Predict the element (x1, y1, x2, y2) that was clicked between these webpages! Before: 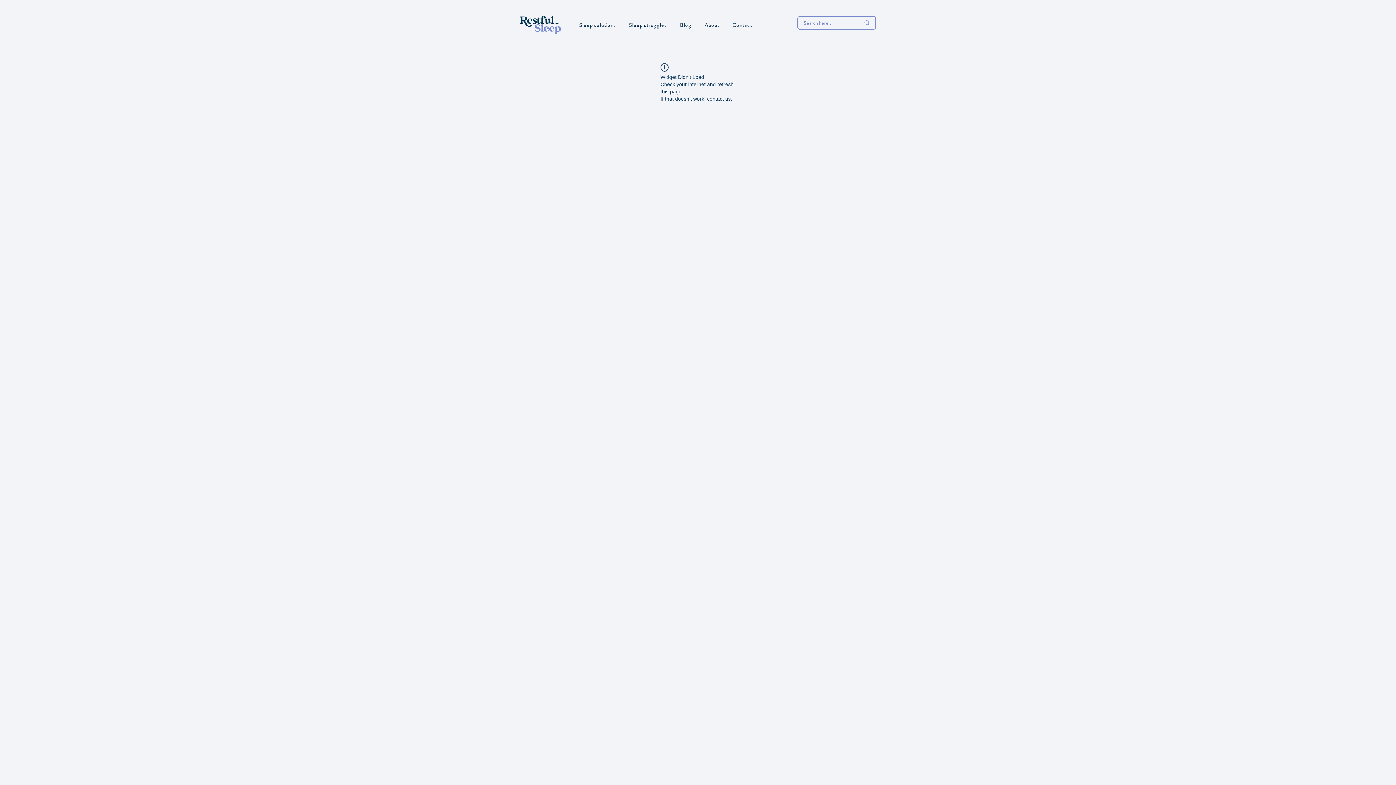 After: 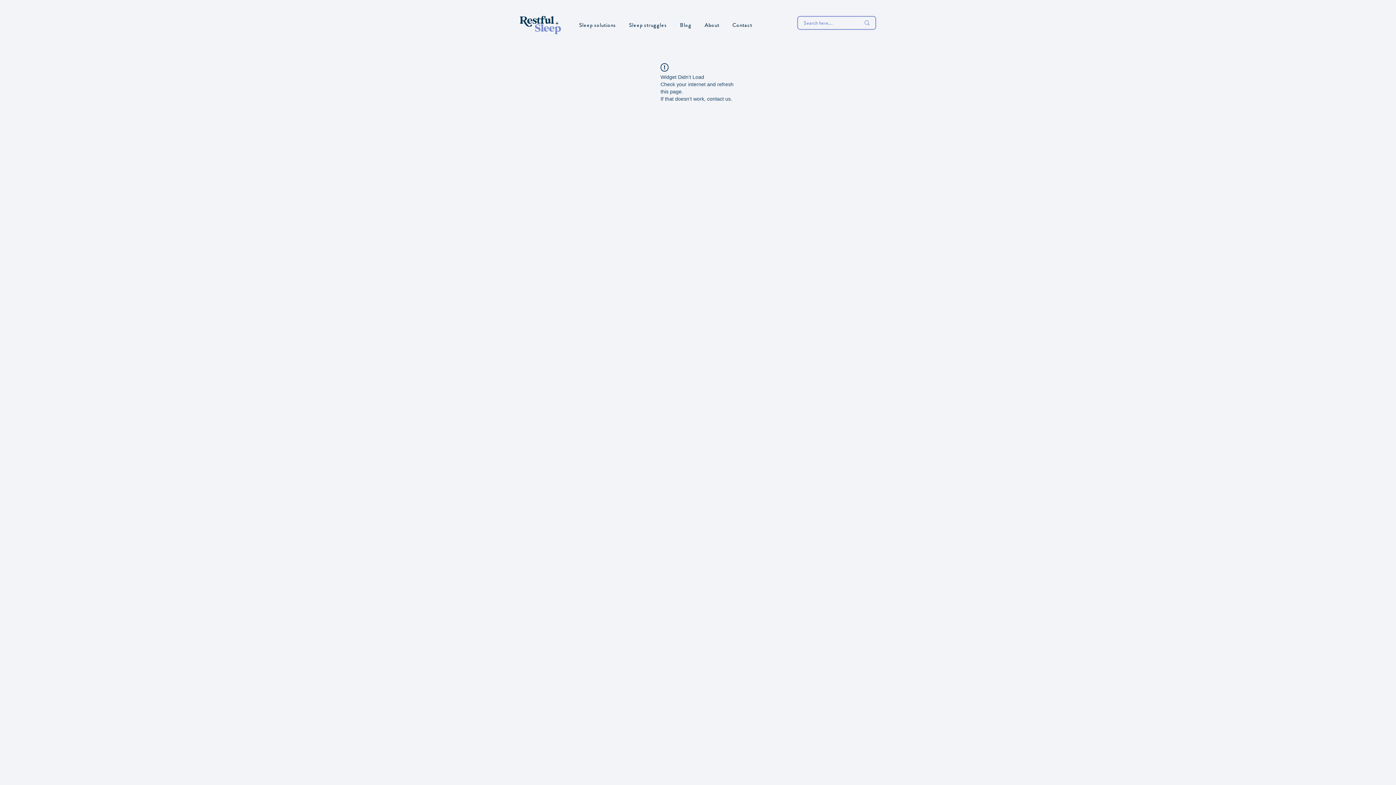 Action: bbox: (574, 18, 621, 32) label: Sleep solutions